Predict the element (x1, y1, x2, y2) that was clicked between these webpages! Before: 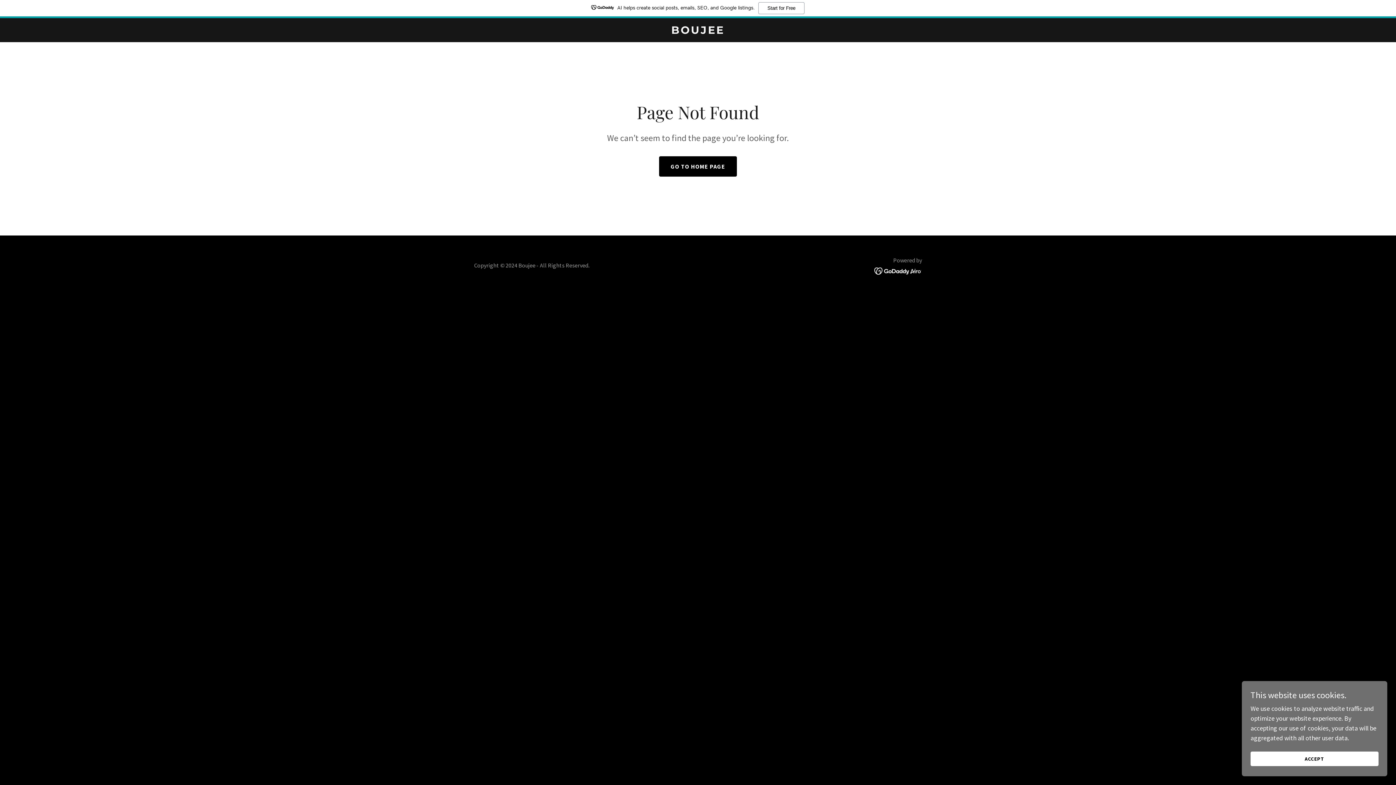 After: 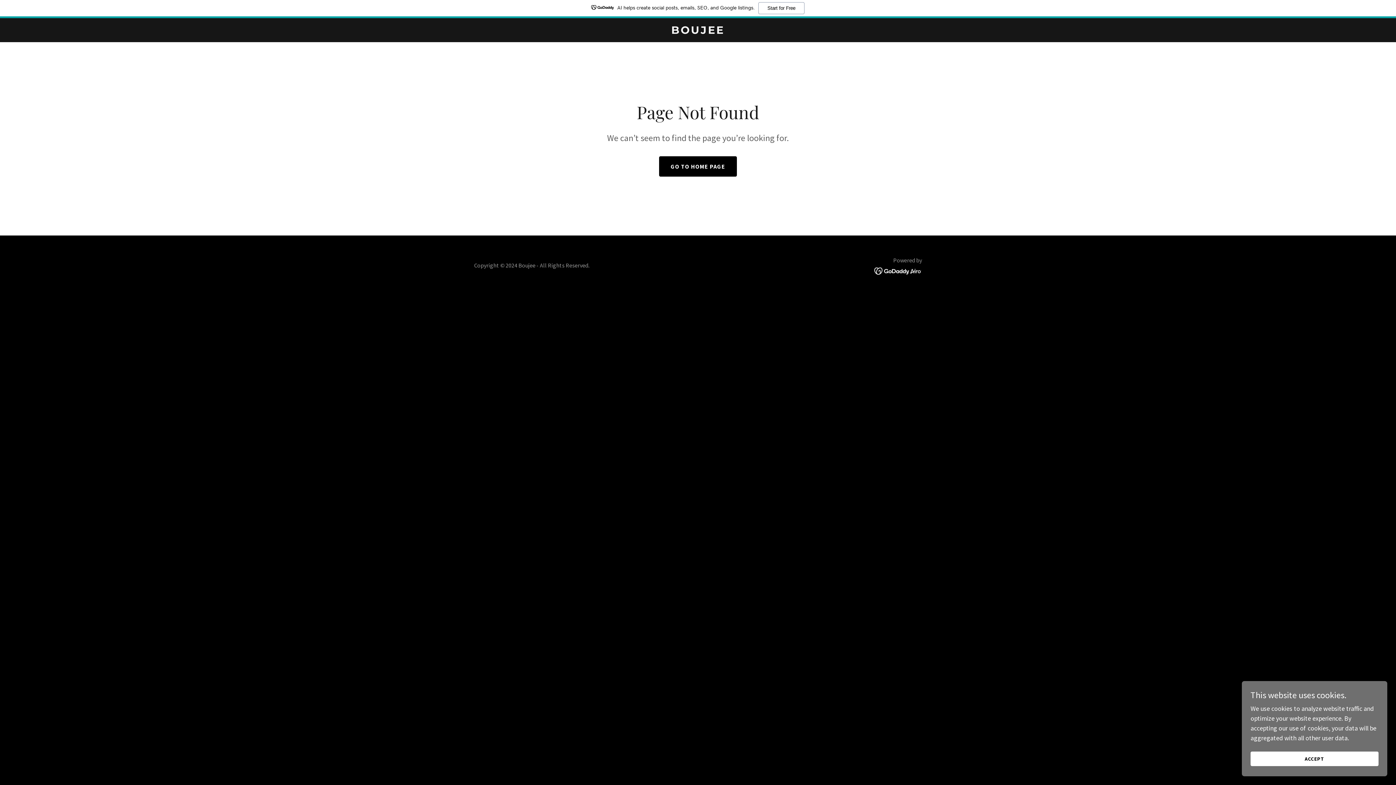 Action: bbox: (874, 266, 922, 274)